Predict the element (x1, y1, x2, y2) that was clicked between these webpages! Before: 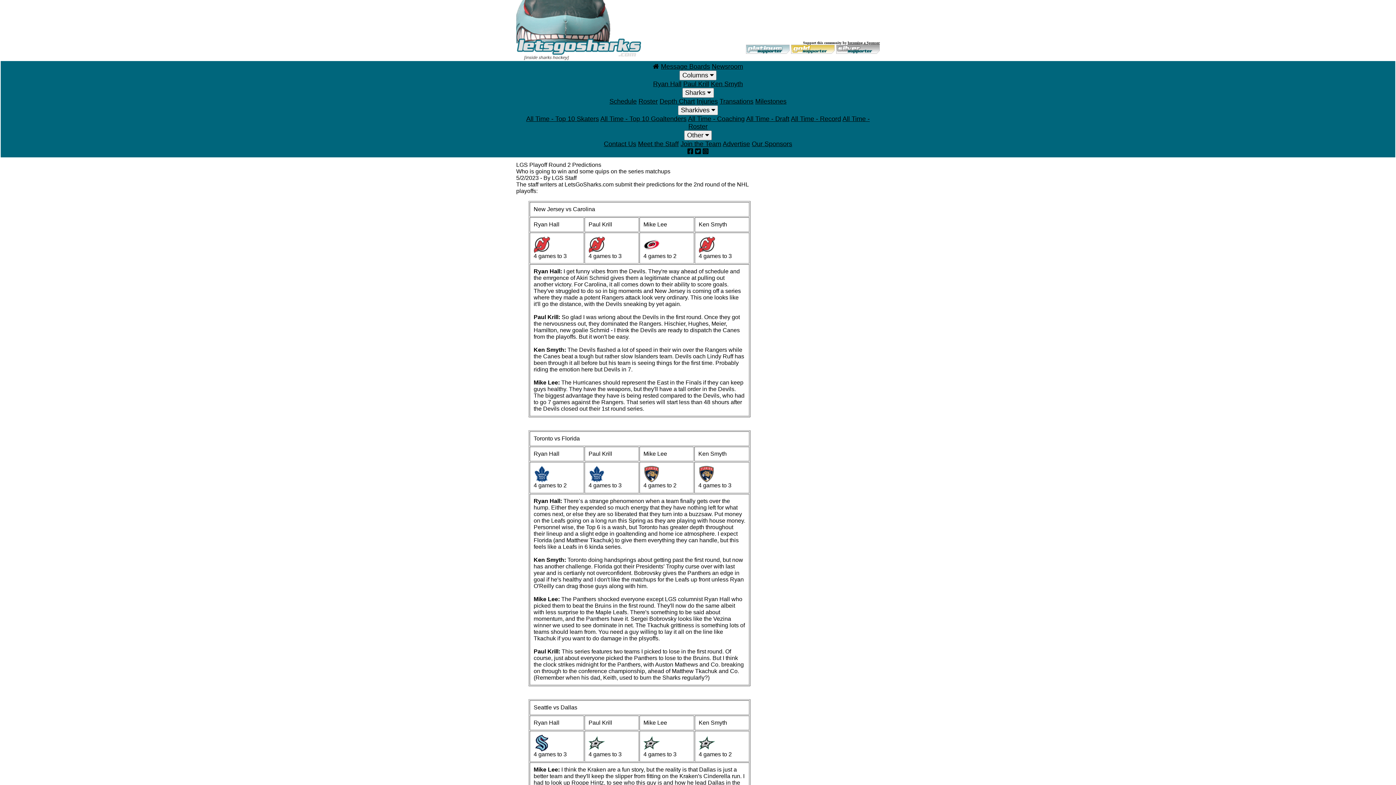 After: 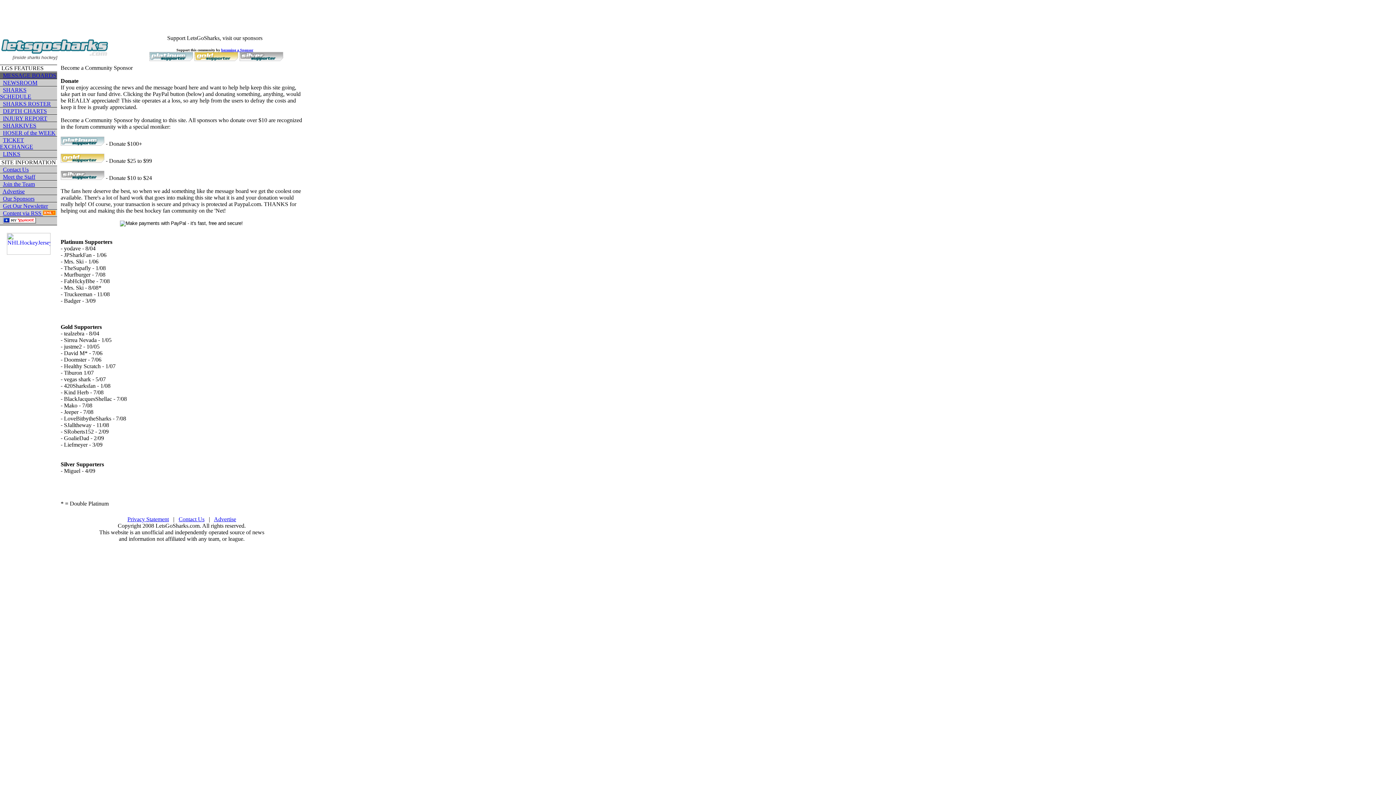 Action: bbox: (746, 45, 789, 51)